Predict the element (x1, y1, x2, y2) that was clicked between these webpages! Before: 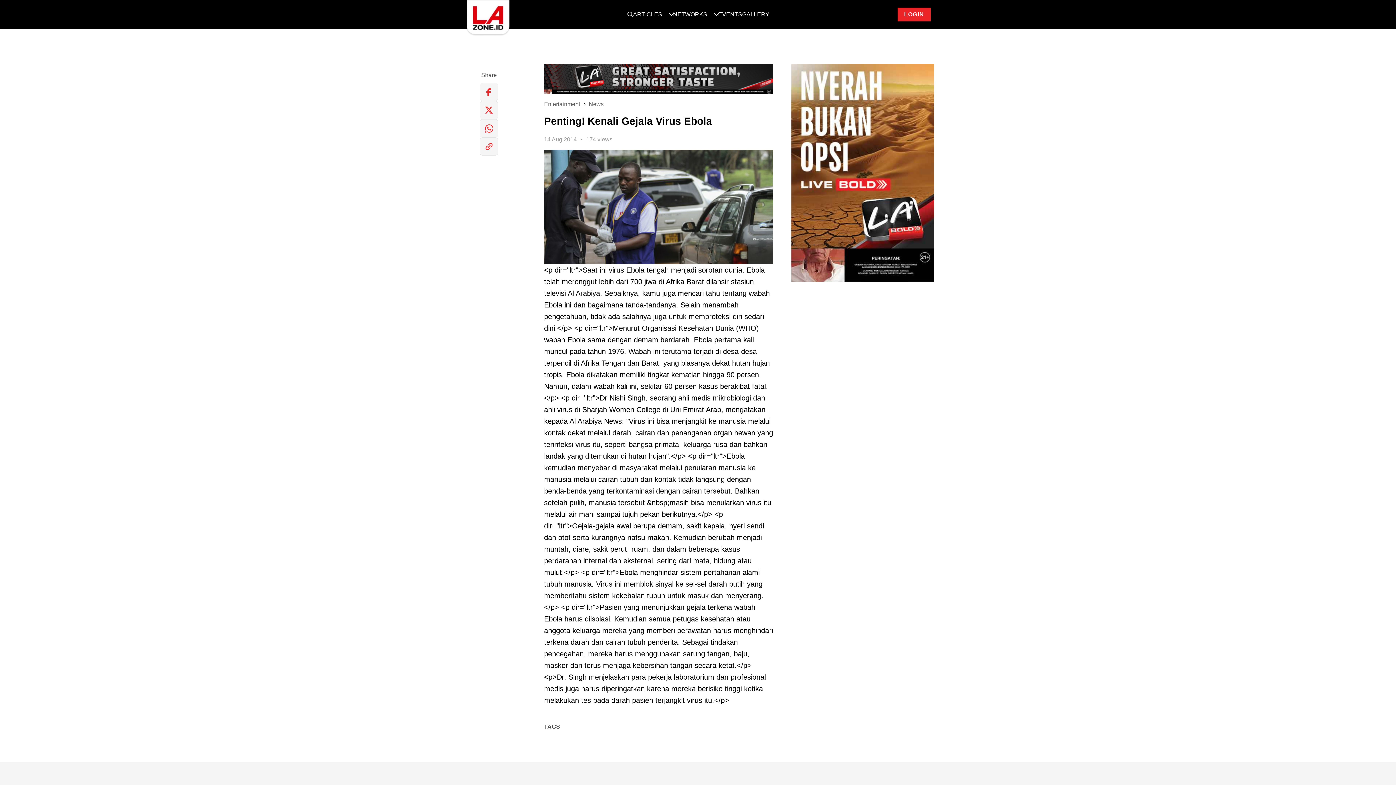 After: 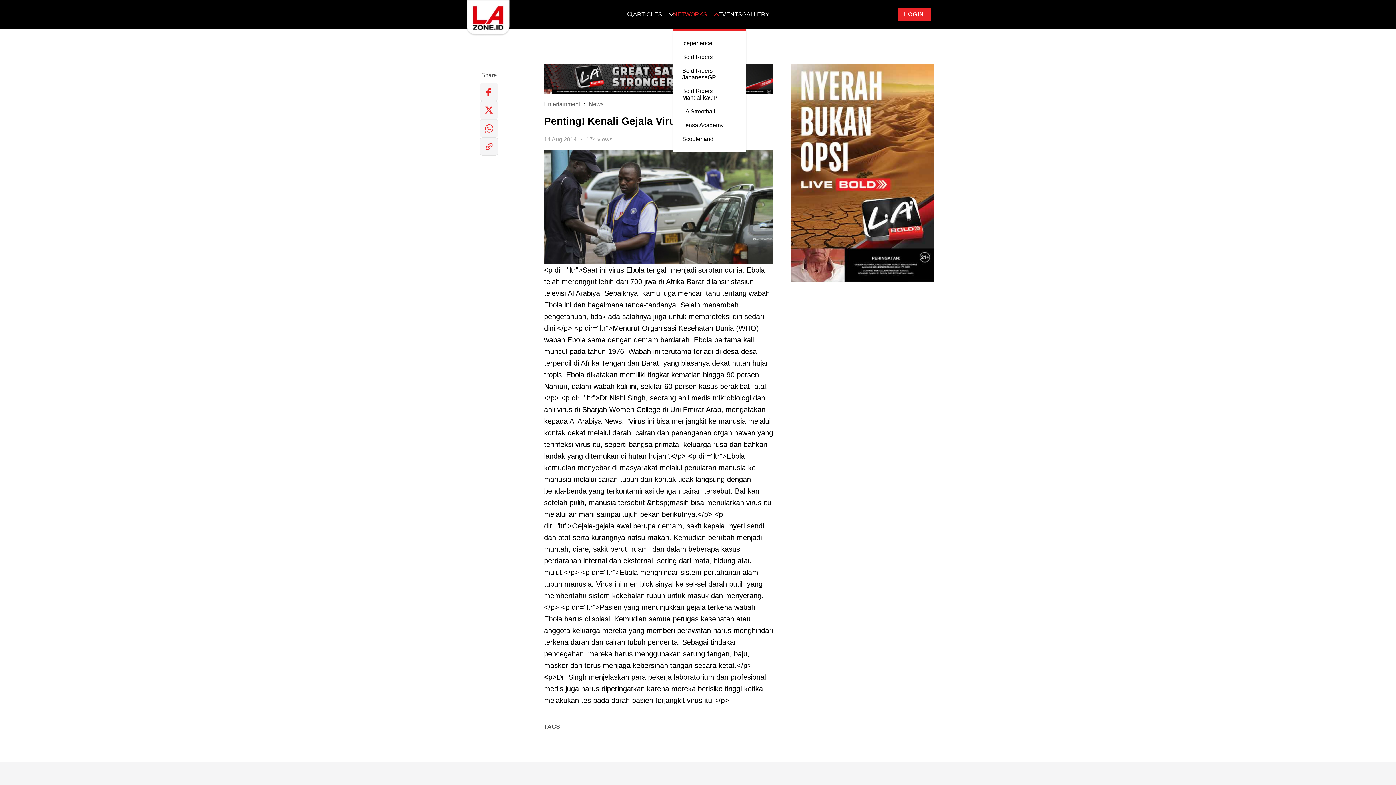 Action: bbox: (673, 10, 707, 18) label: NETWORKS